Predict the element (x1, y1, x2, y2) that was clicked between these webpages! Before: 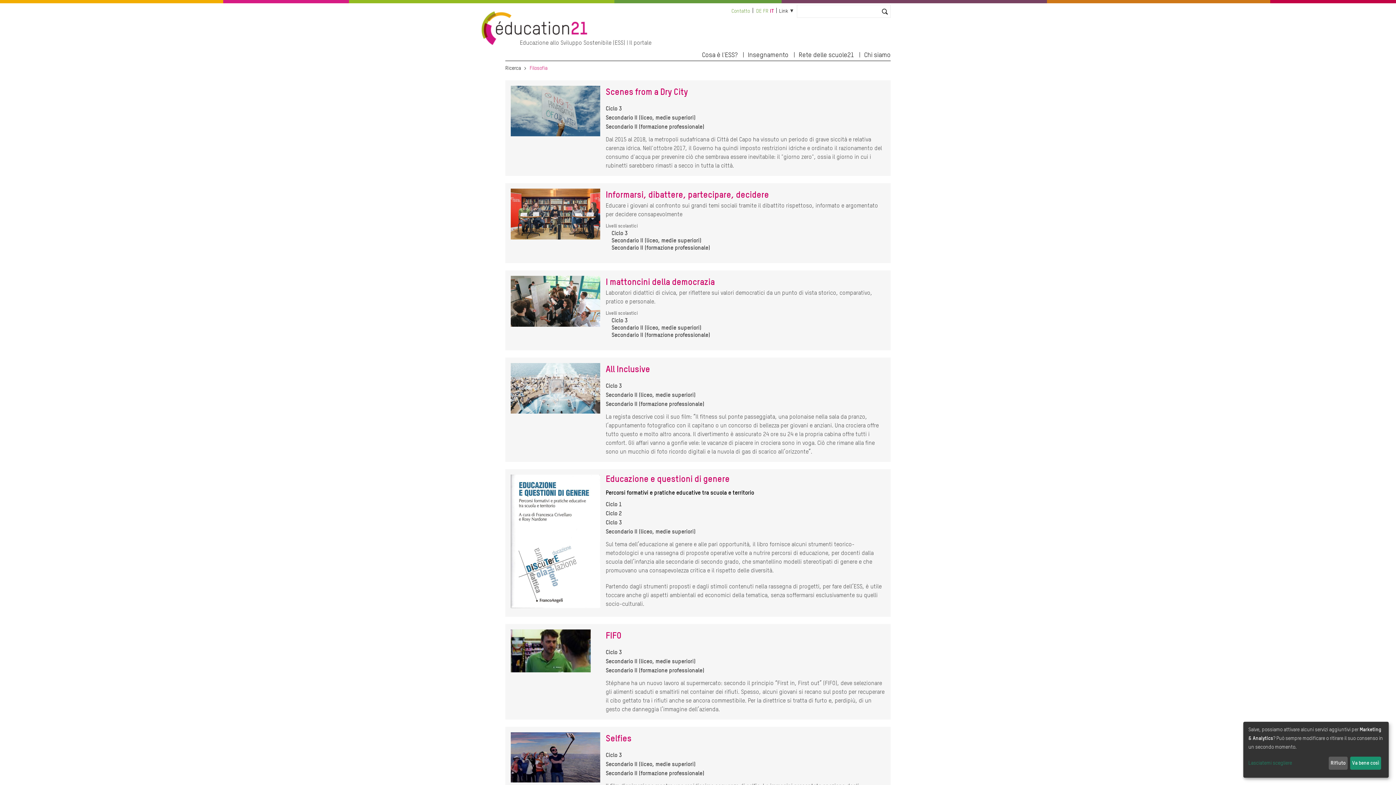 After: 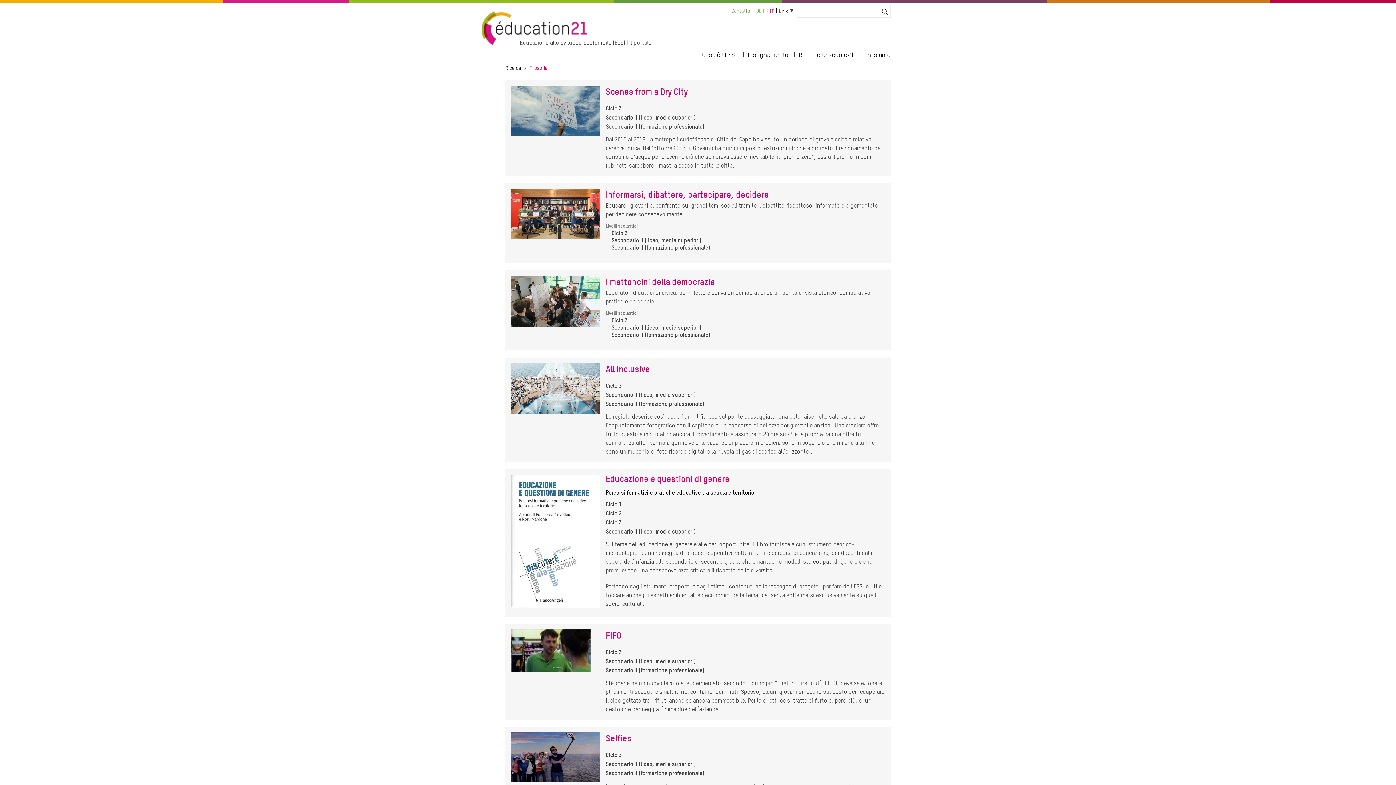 Action: bbox: (1350, 757, 1381, 770) label: Va bene così